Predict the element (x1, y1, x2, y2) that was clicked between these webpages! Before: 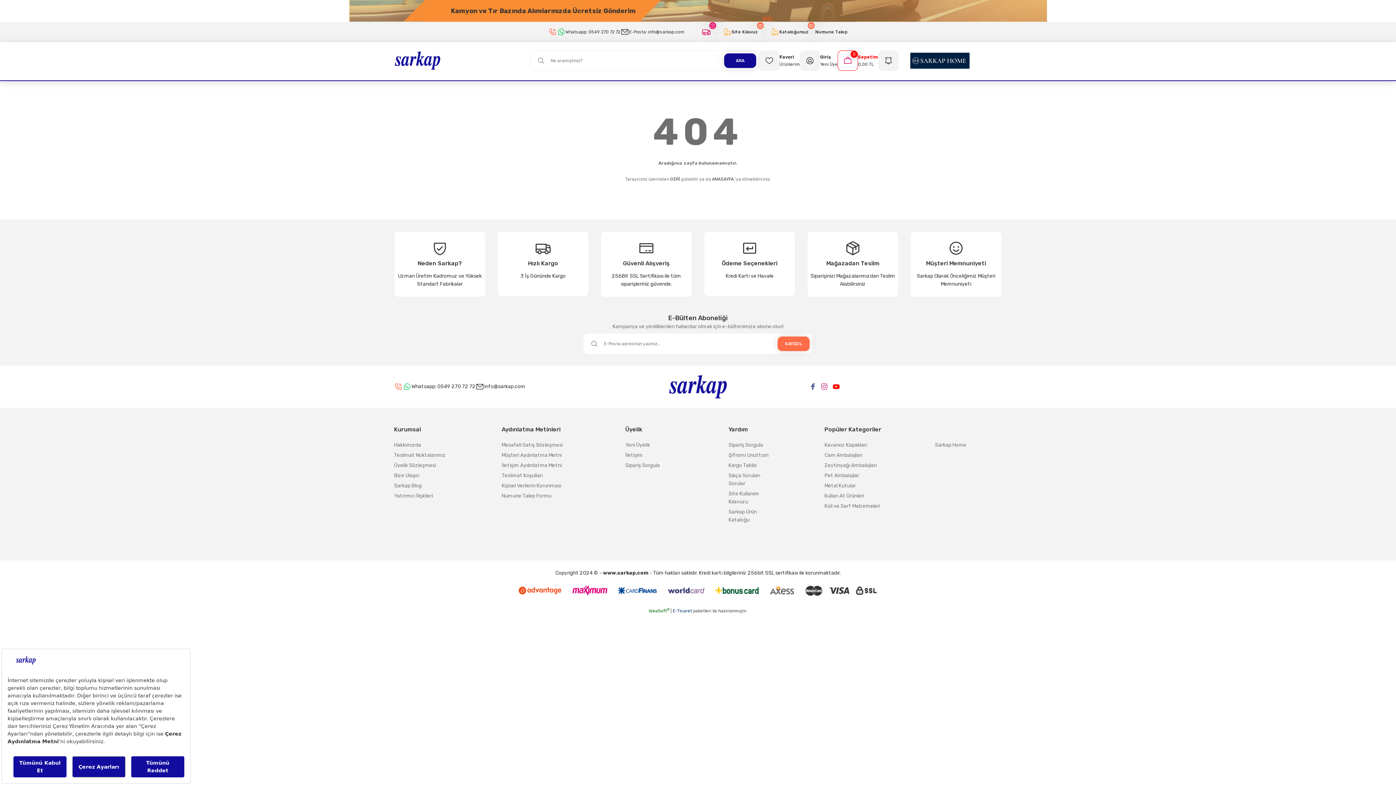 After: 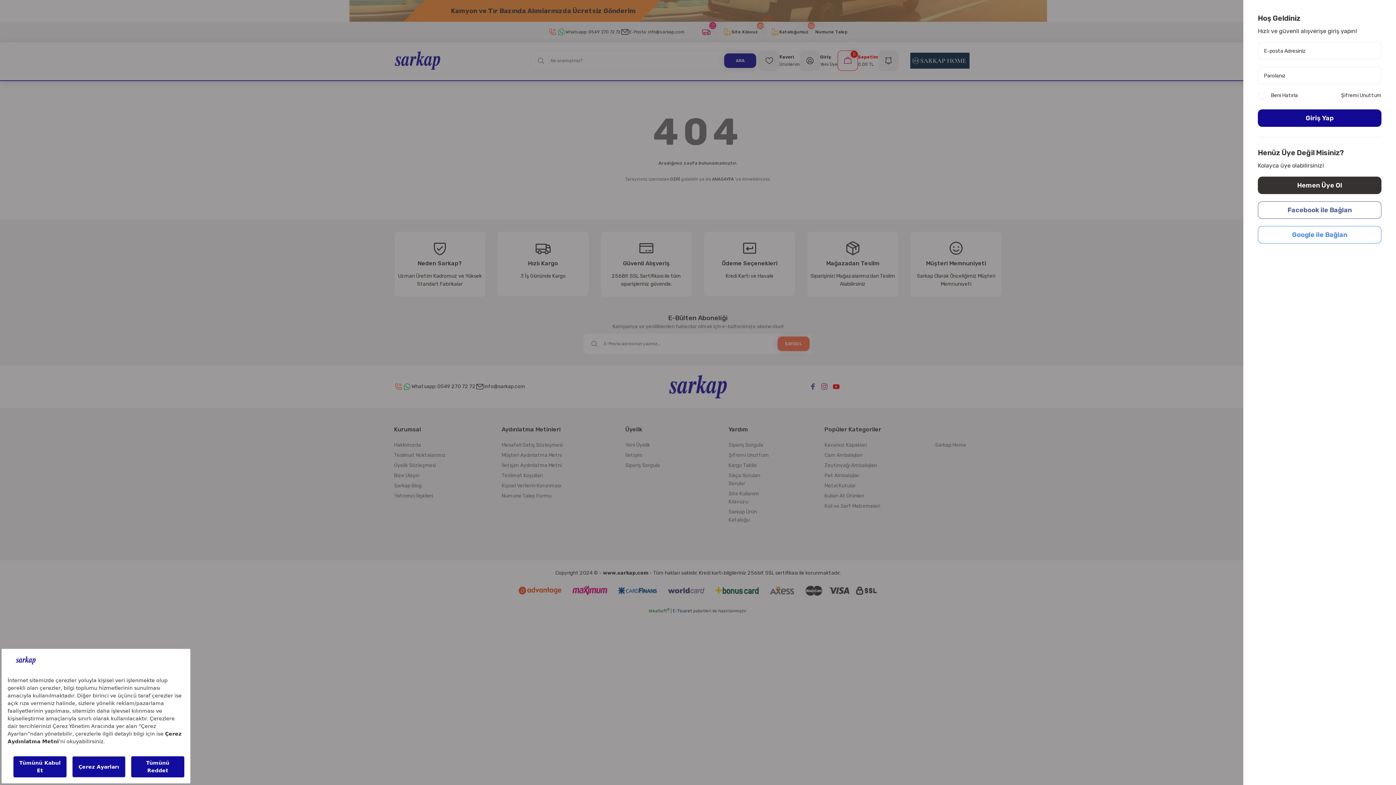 Action: bbox: (799, 50, 837, 70) label: Member Login